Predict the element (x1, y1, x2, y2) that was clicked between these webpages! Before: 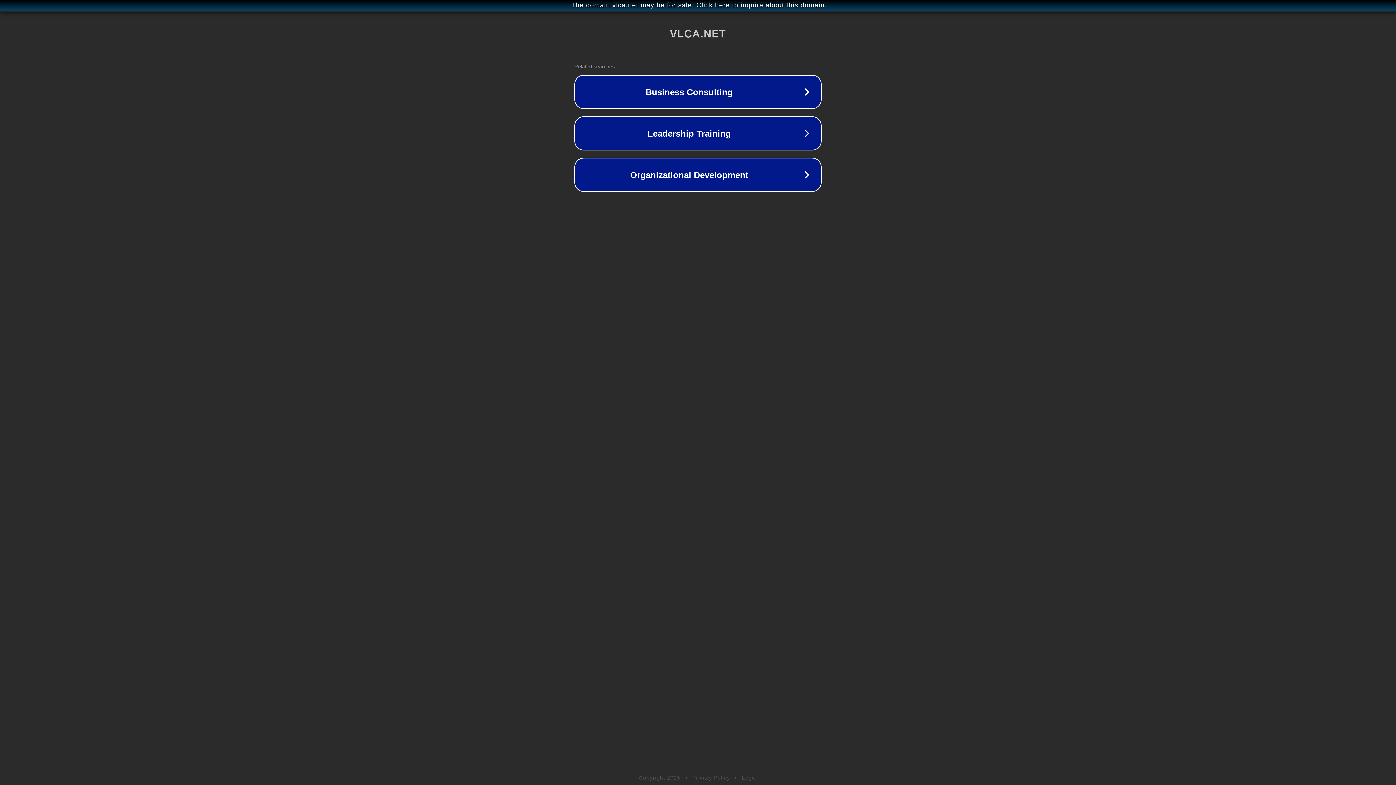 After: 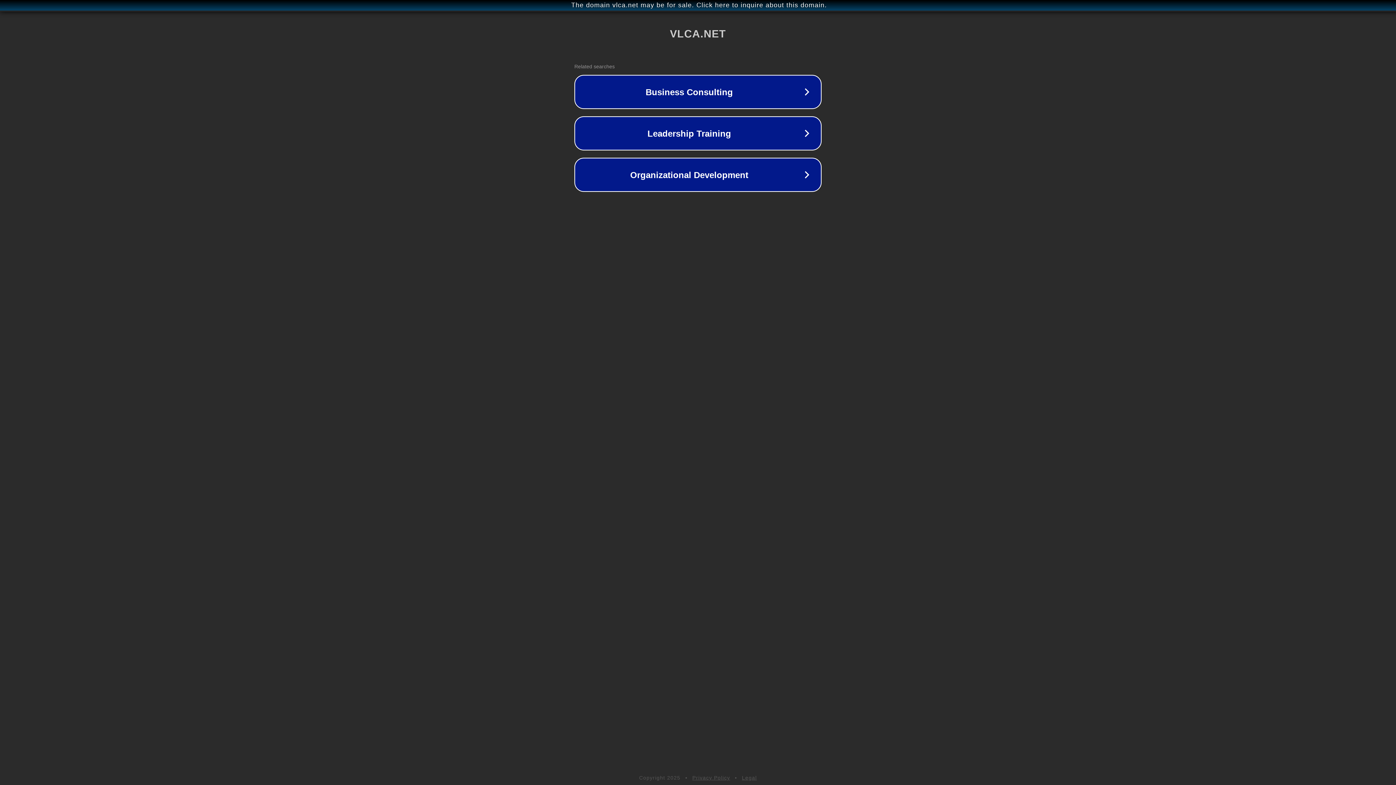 Action: bbox: (692, 775, 730, 781) label: Privacy Policy